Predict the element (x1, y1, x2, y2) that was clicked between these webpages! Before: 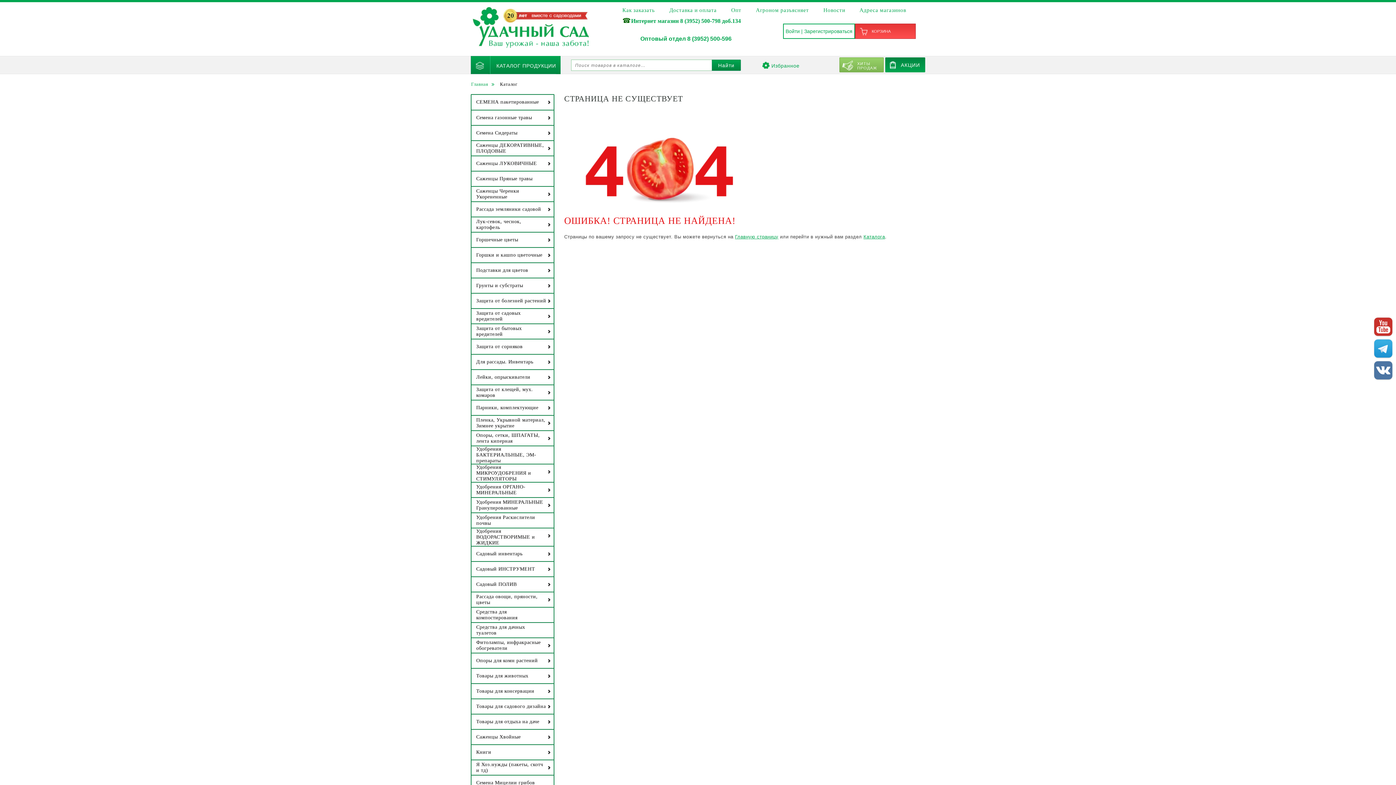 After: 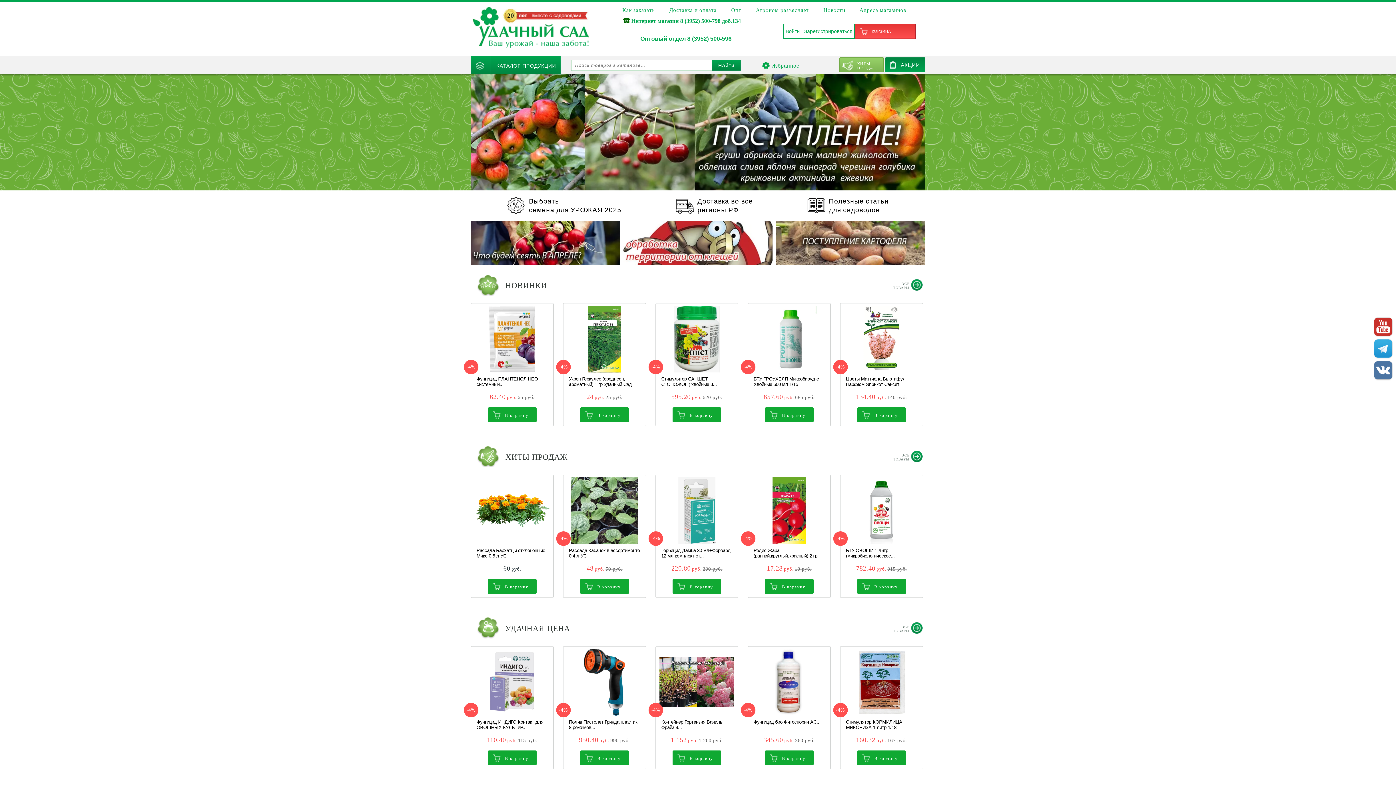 Action: label: Главную страницу bbox: (735, 234, 778, 239)